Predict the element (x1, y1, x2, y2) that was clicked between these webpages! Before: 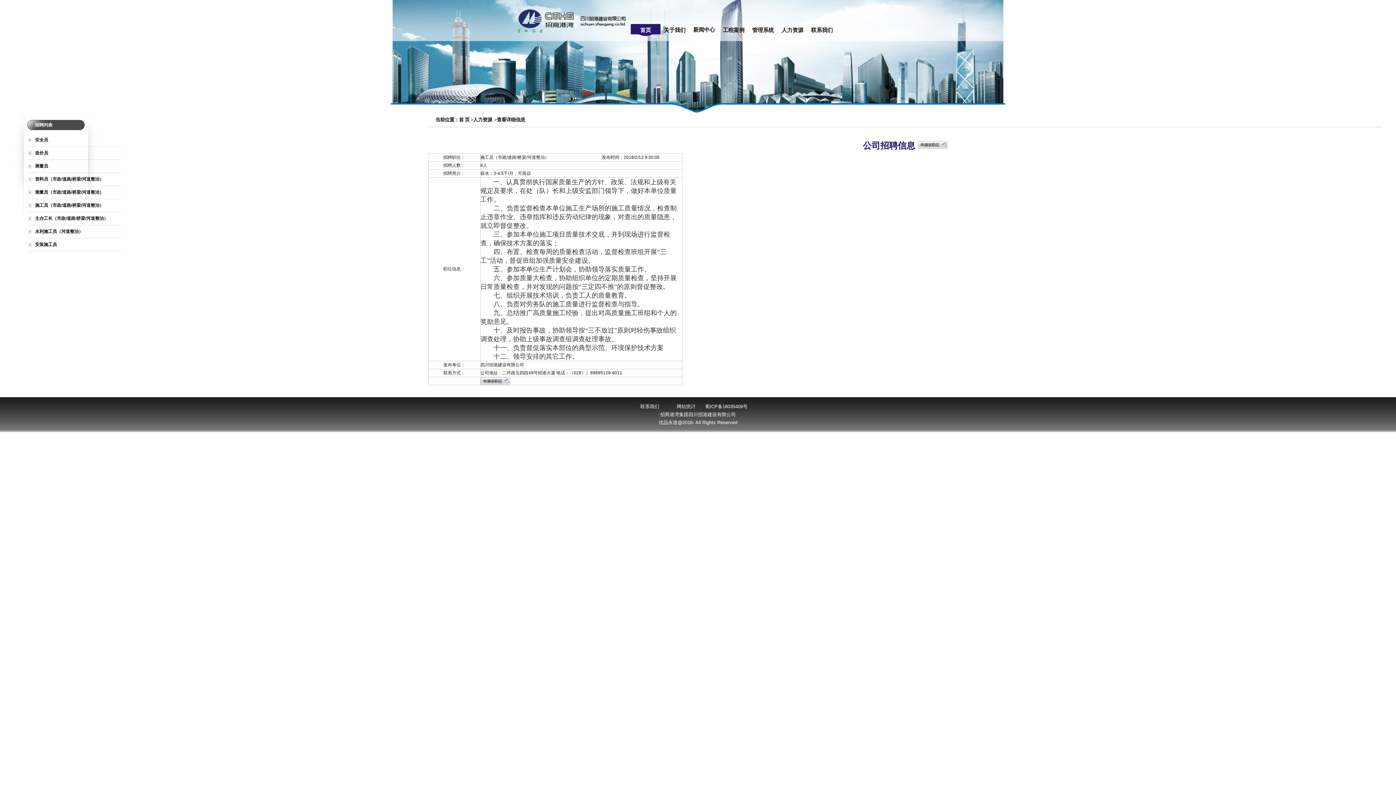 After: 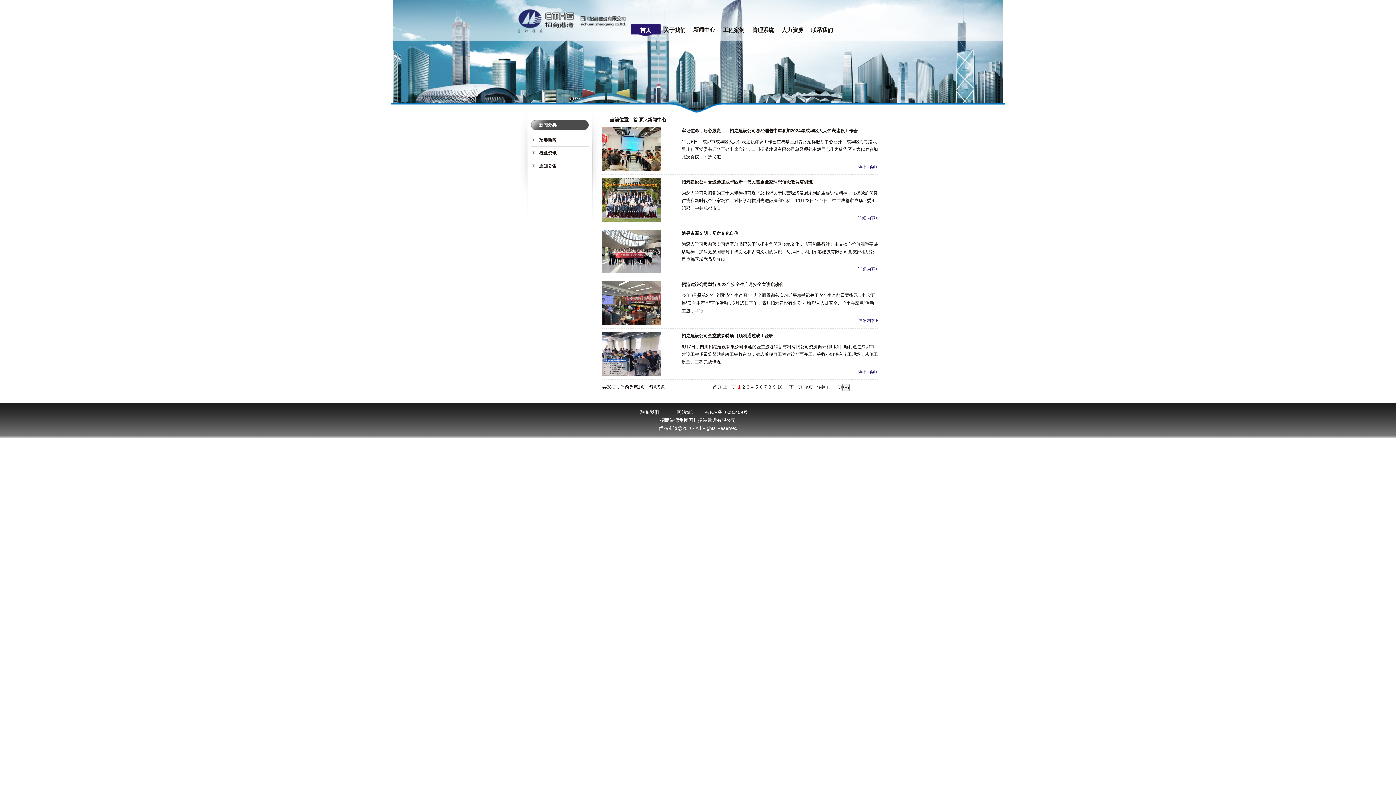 Action: bbox: (689, 24, 718, 36) label: 新闻中心